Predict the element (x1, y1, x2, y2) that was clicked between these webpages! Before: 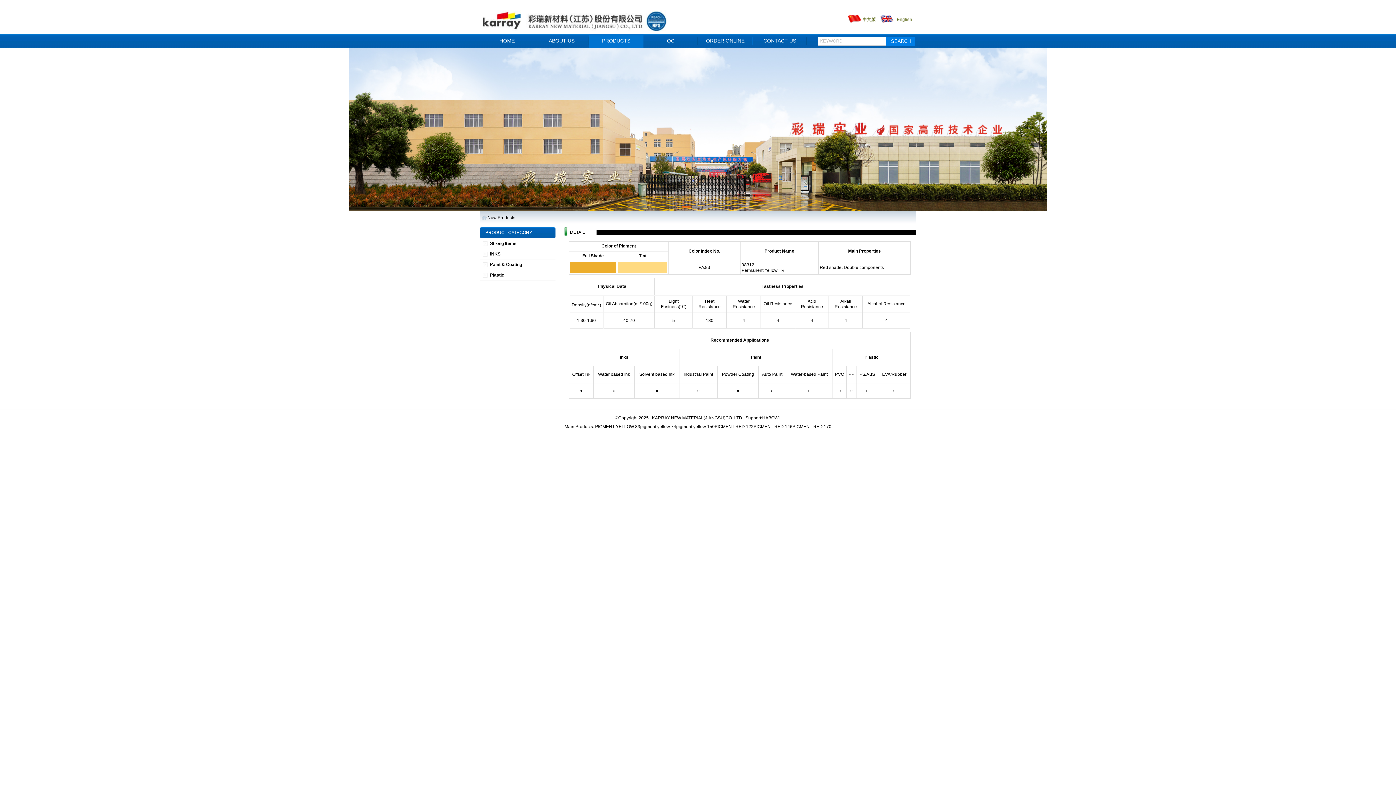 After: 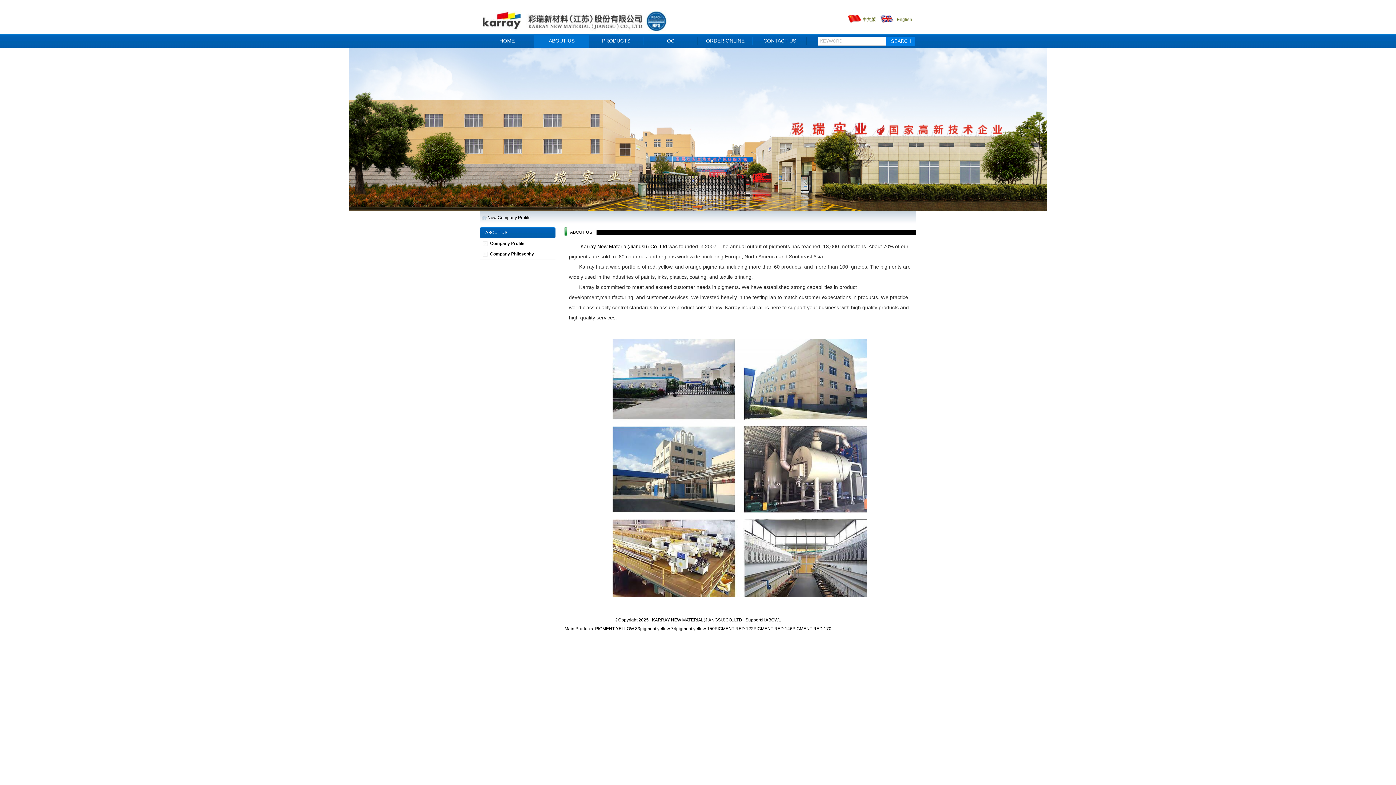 Action: bbox: (535, 34, 588, 47) label: ABOUT US